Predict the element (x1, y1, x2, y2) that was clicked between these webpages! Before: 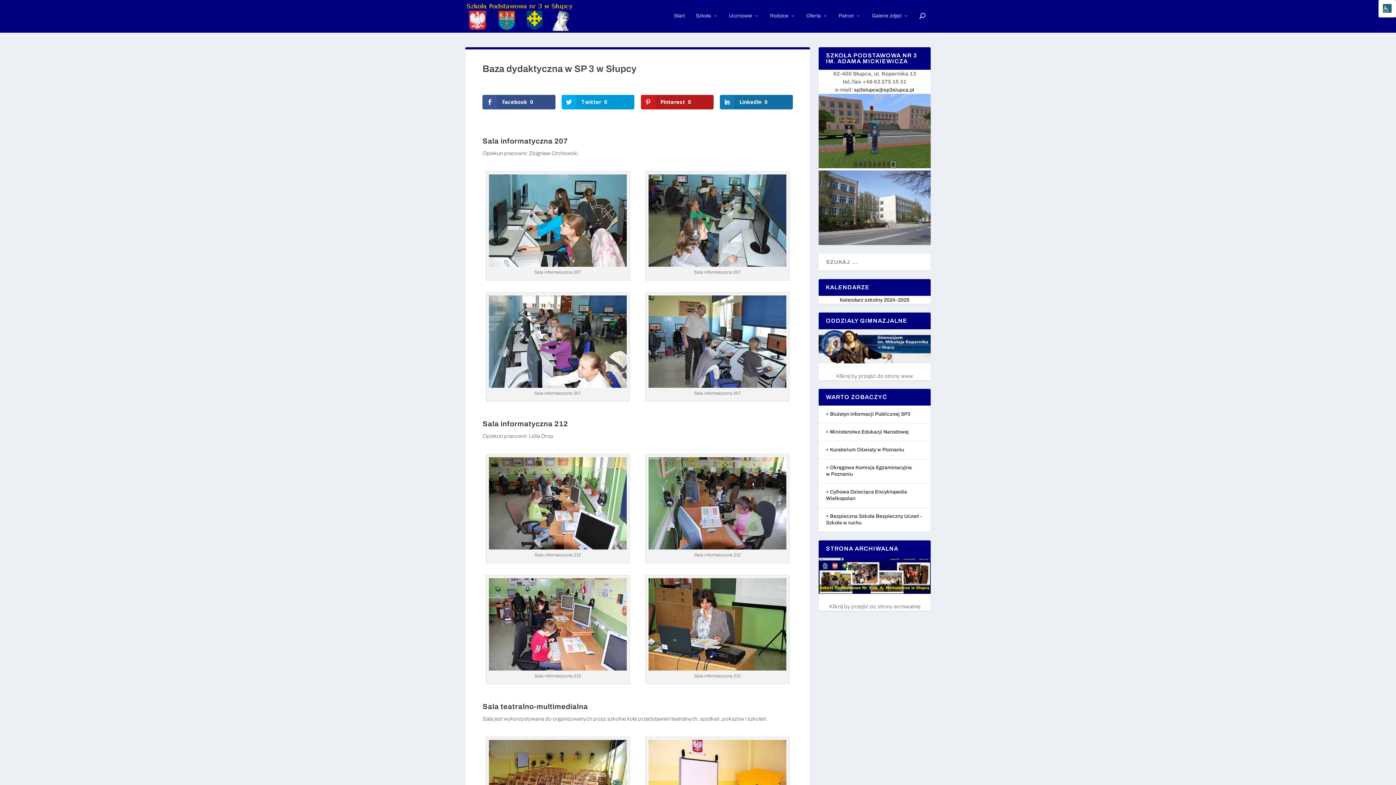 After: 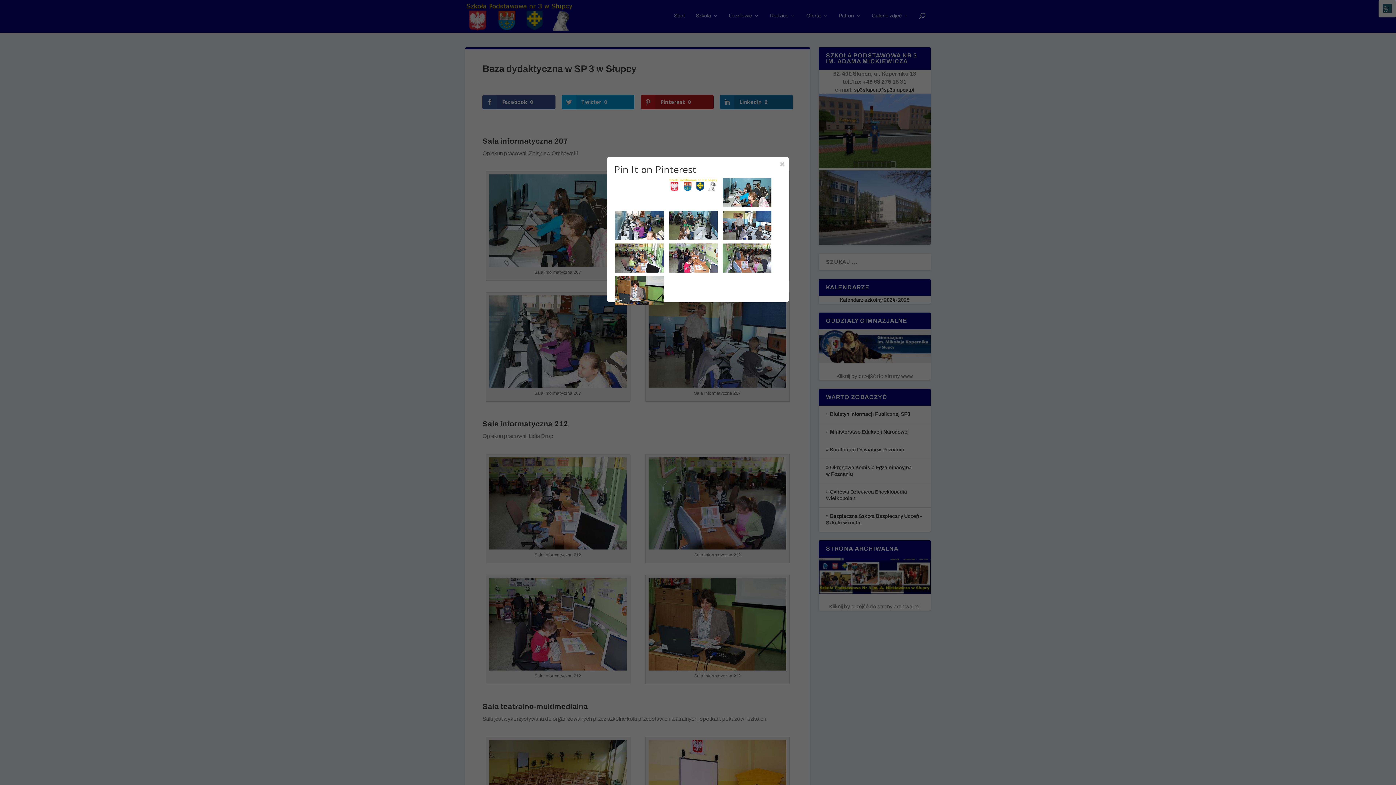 Action: bbox: (640, 94, 713, 109) label: Pinterest0